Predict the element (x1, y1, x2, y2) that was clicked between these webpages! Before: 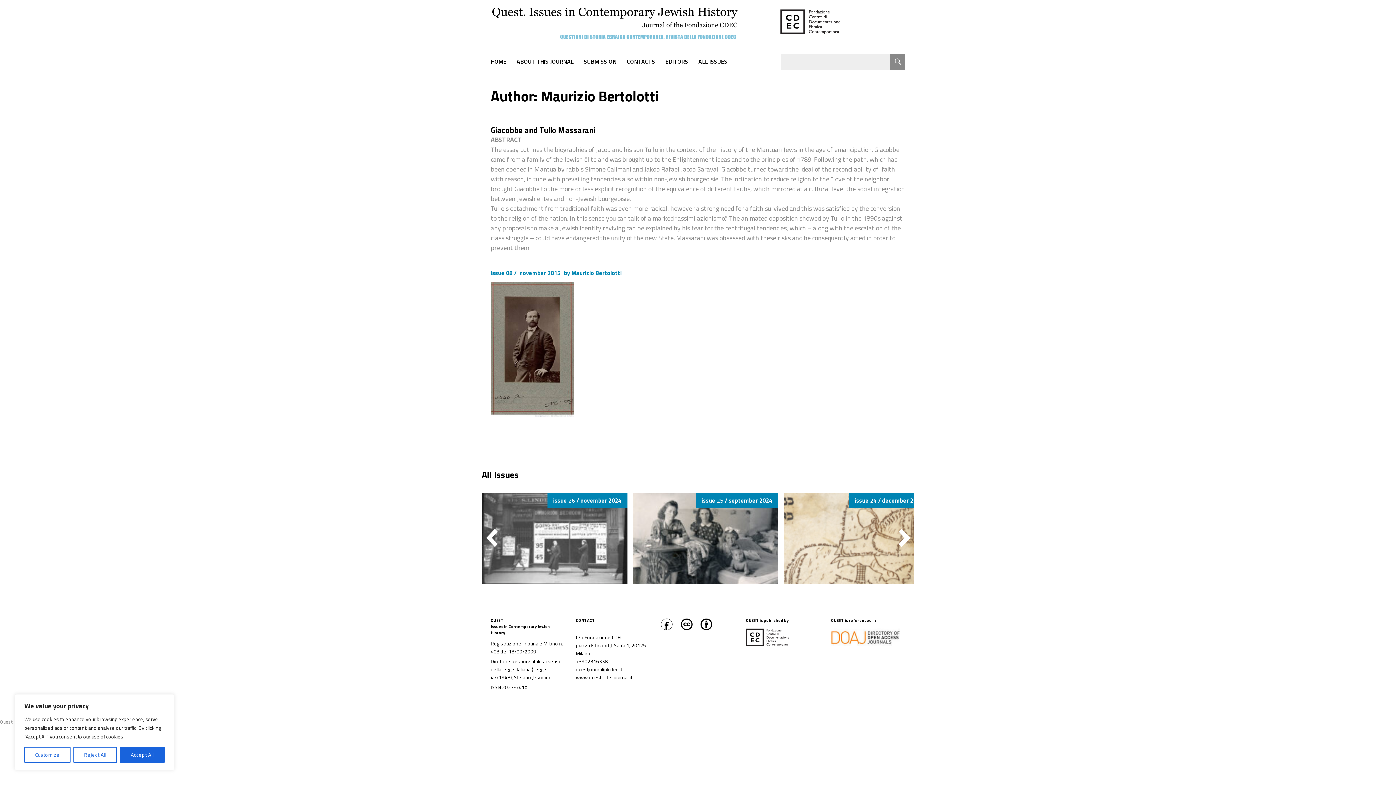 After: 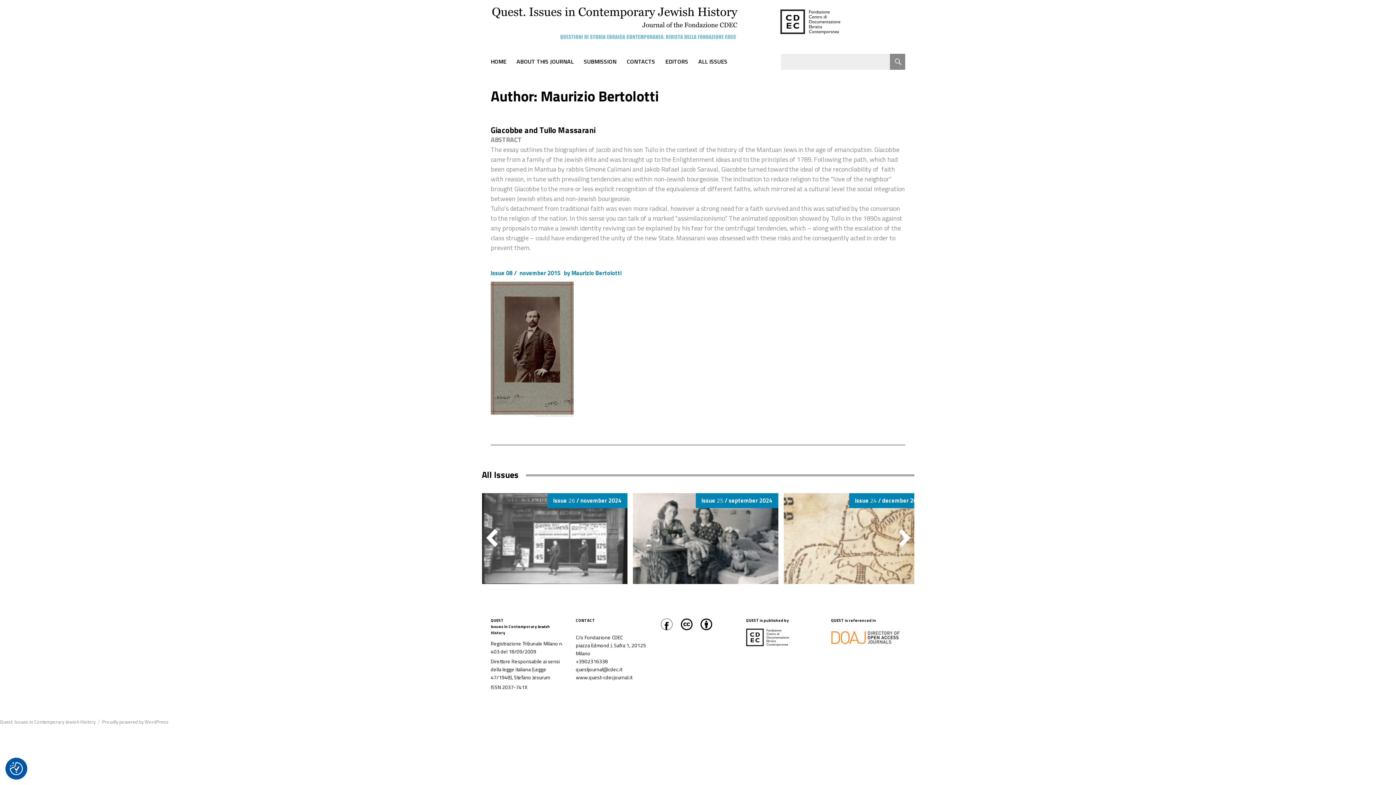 Action: label: Reject All bbox: (73, 747, 117, 763)